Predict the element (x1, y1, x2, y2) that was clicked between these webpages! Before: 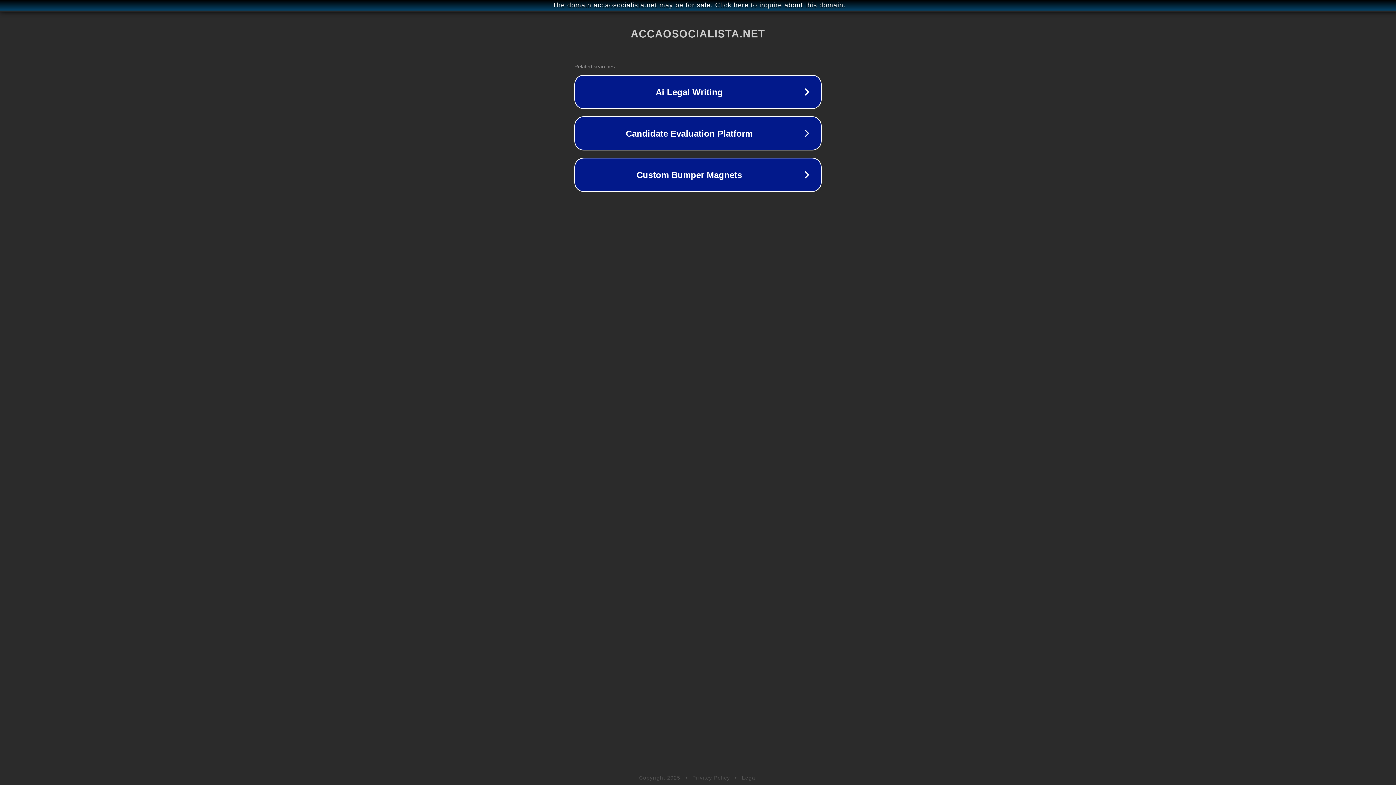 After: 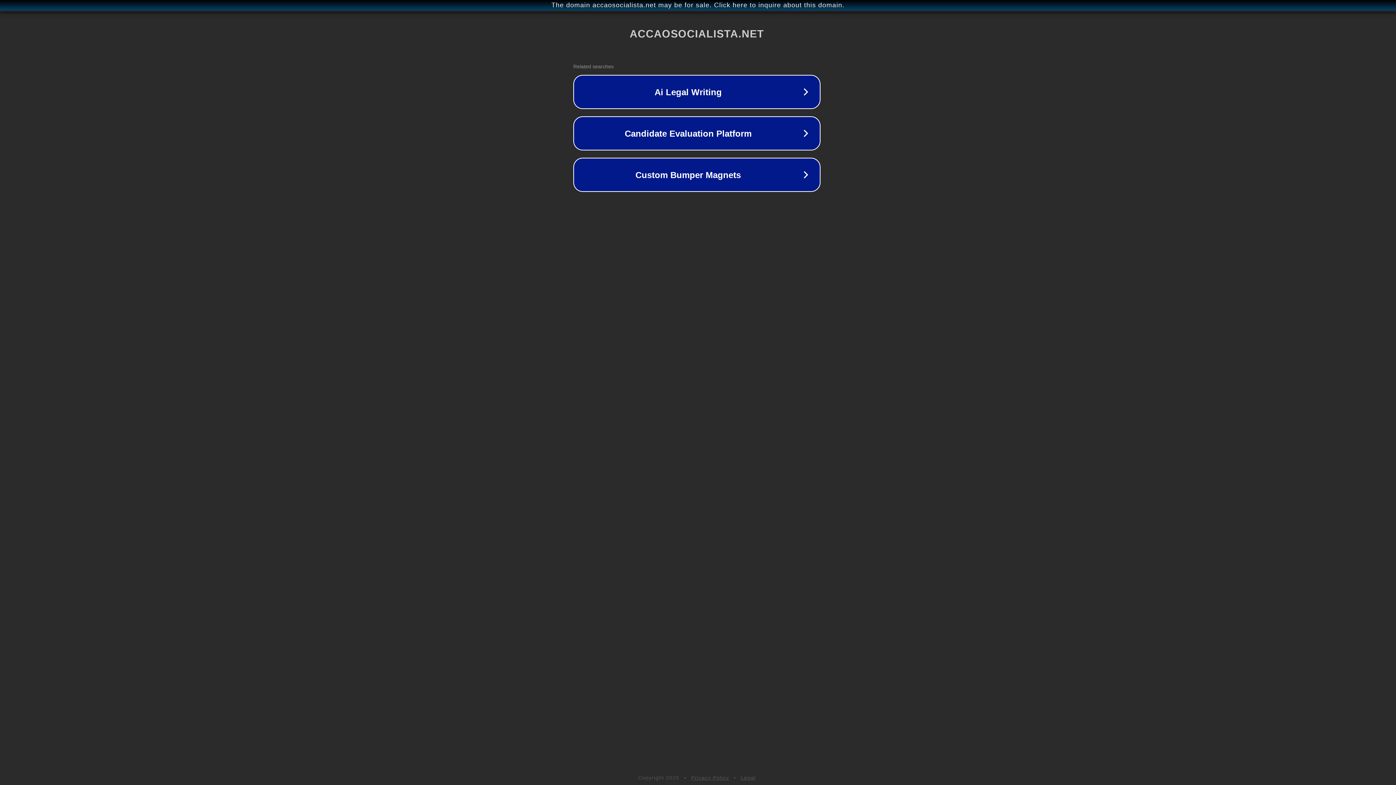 Action: bbox: (1, 1, 1397, 9) label: The domain accaosocialista.net may be for sale. Click here to inquire about this domain.